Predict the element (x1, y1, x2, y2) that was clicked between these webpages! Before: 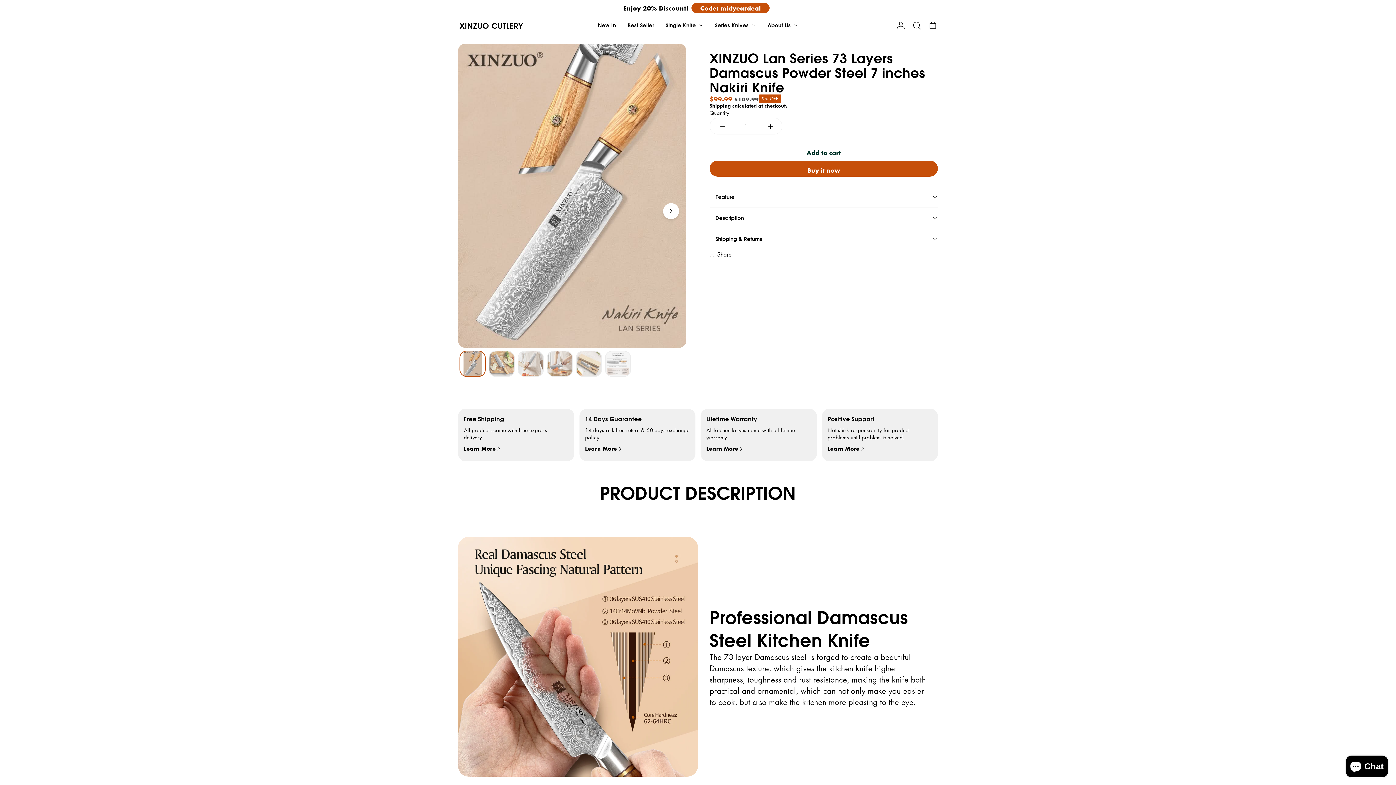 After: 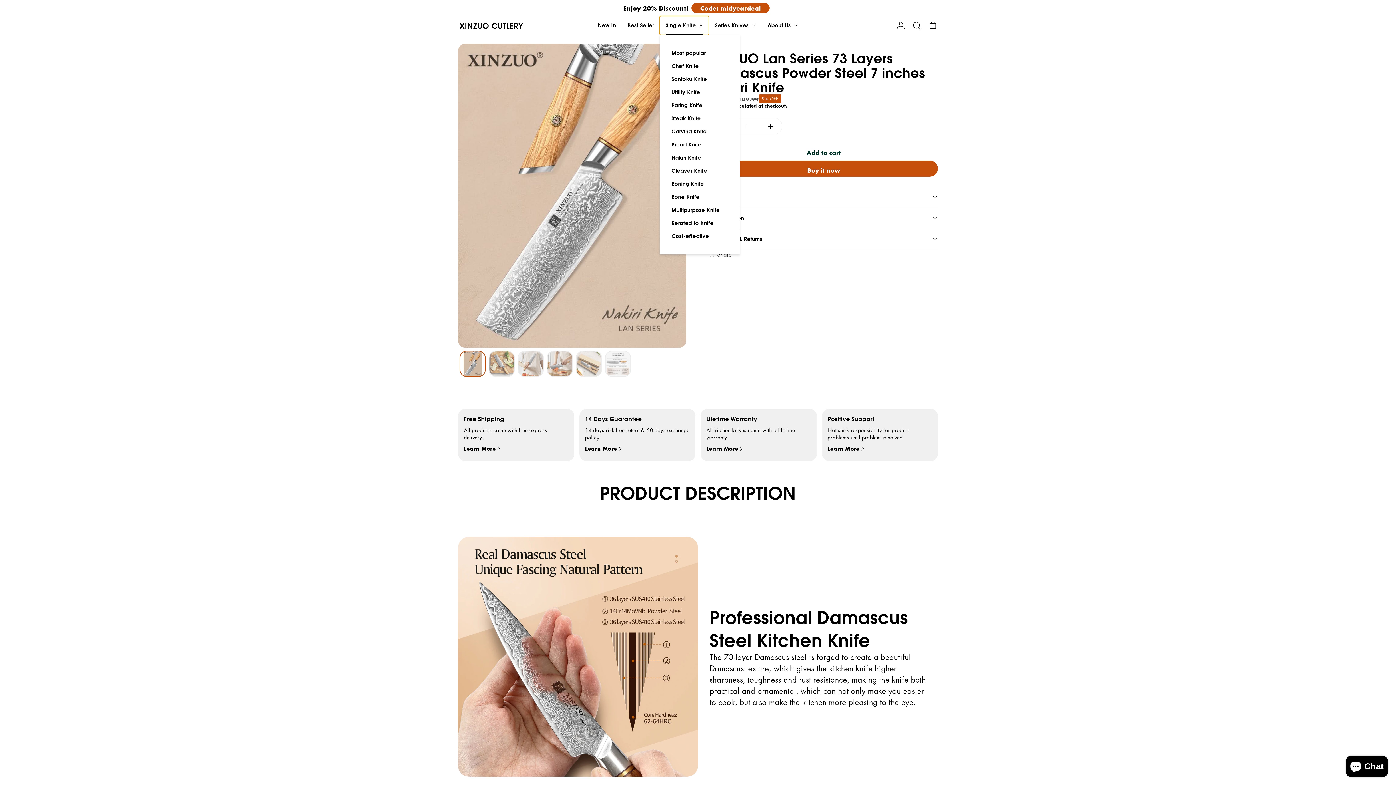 Action: label: Single Knife bbox: (660, 16, 709, 34)